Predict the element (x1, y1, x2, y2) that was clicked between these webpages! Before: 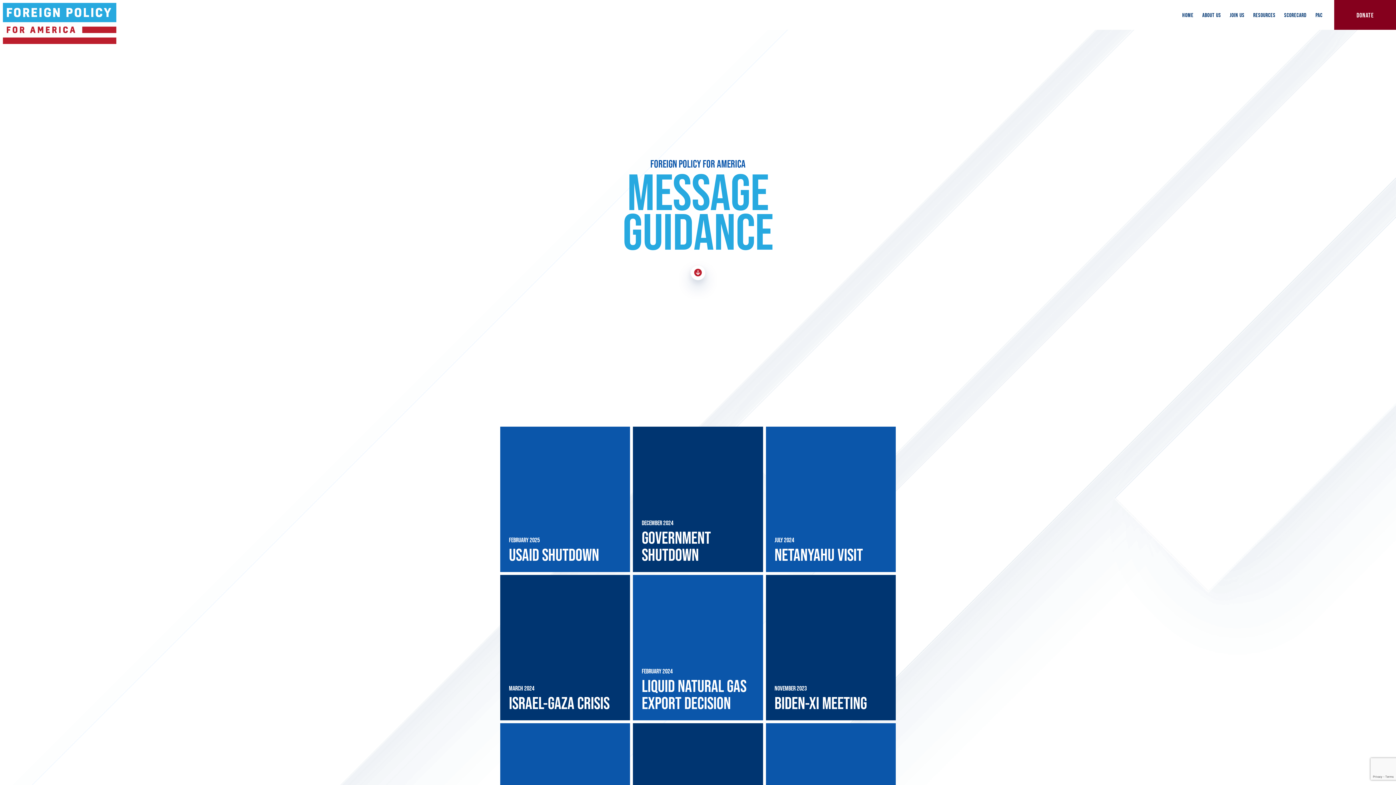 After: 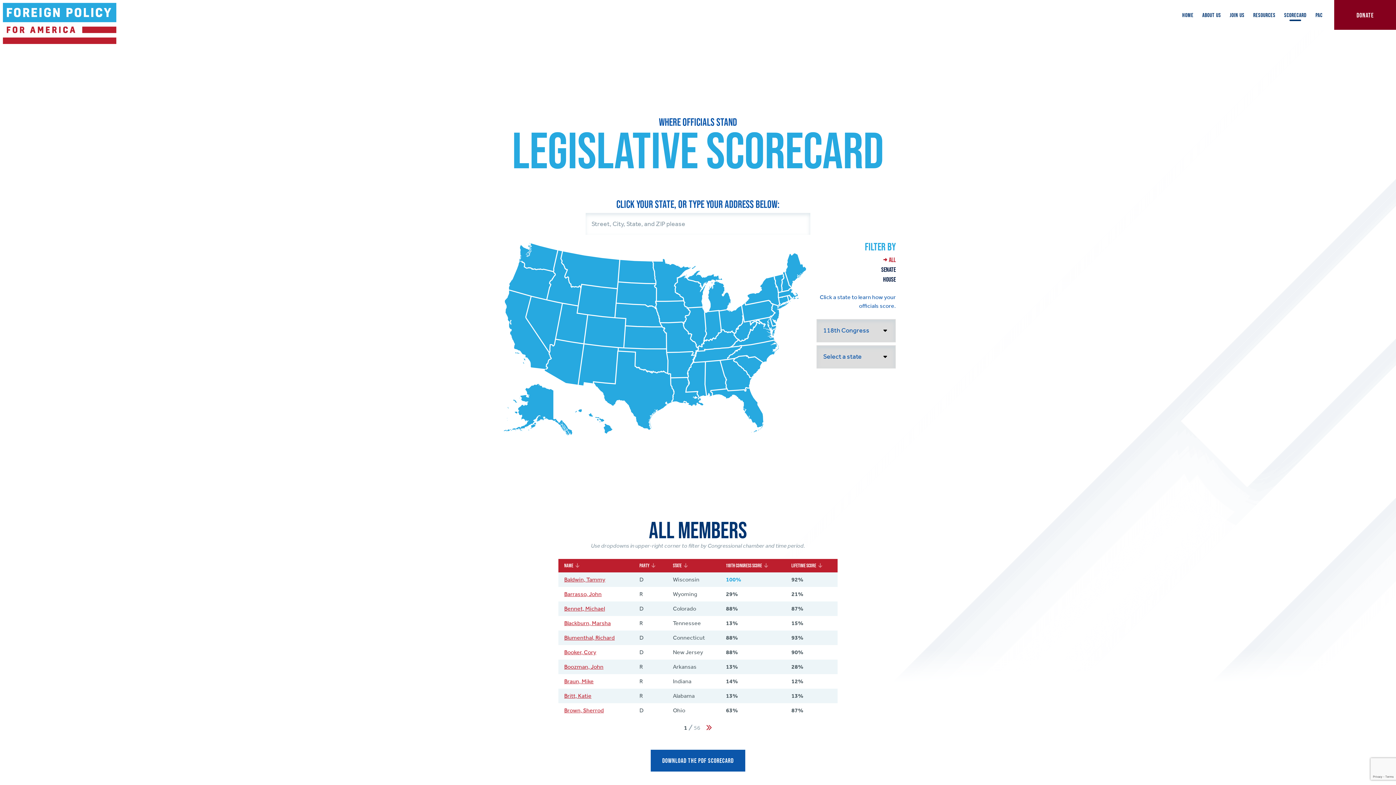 Action: label: SCORECARD bbox: (1284, 11, 1307, 18)